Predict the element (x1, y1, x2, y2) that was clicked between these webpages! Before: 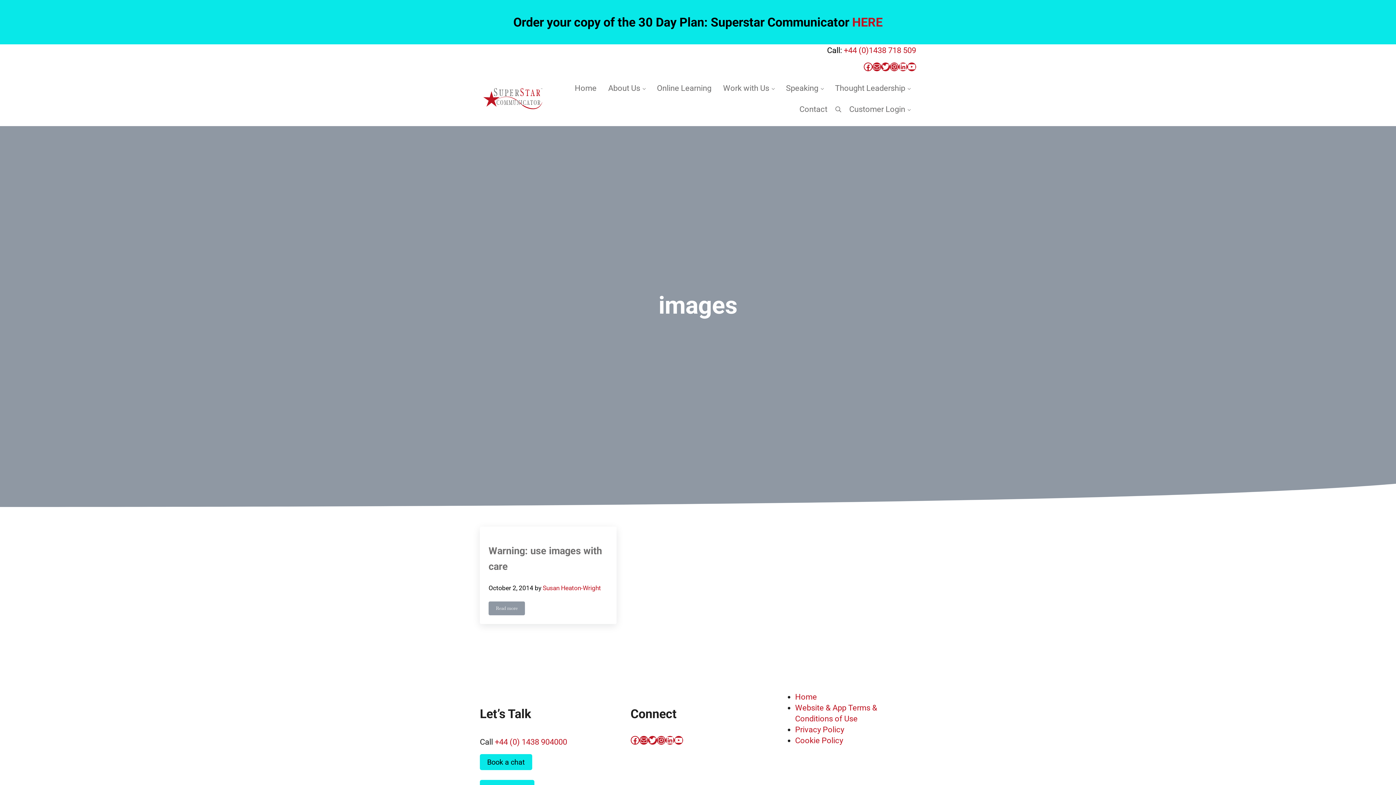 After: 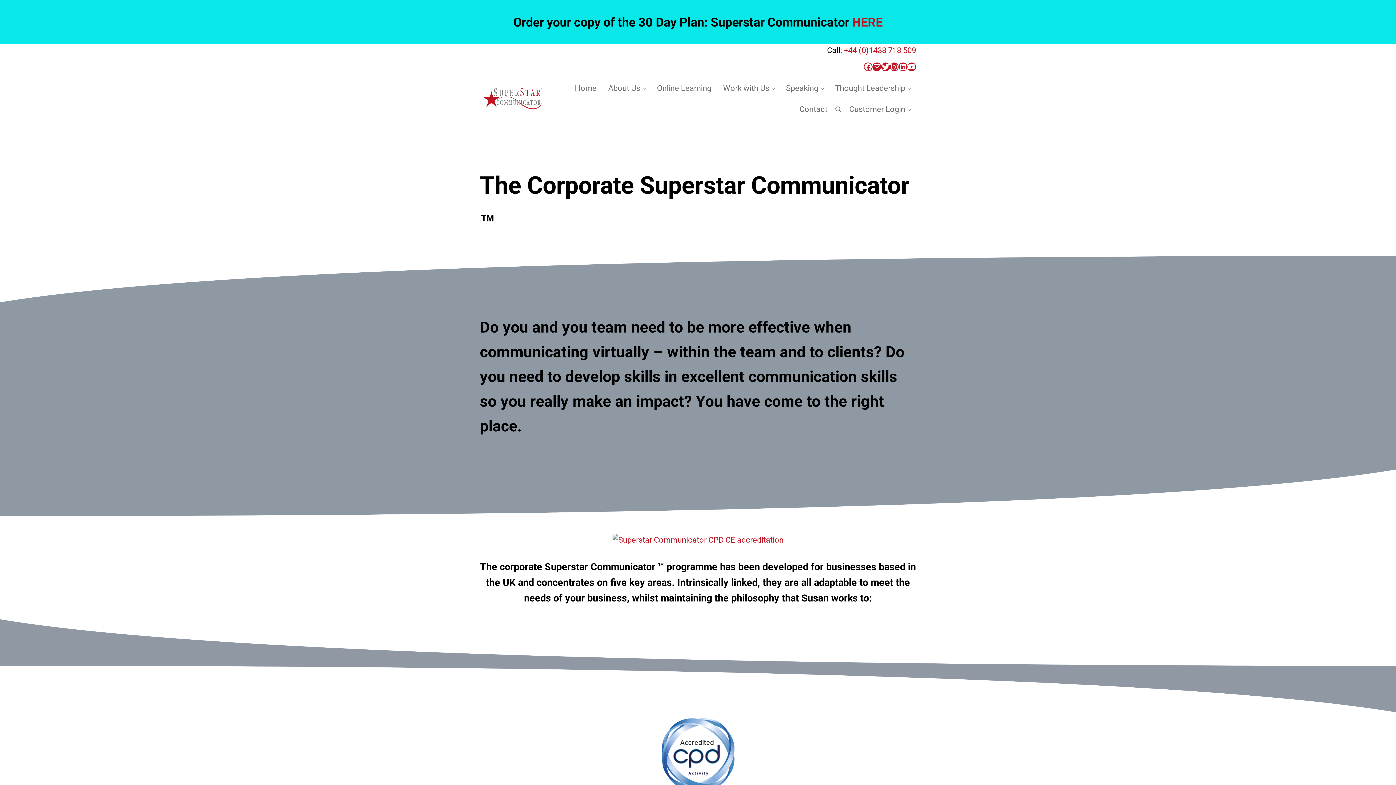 Action: label: Work with Us bbox: (717, 77, 780, 98)